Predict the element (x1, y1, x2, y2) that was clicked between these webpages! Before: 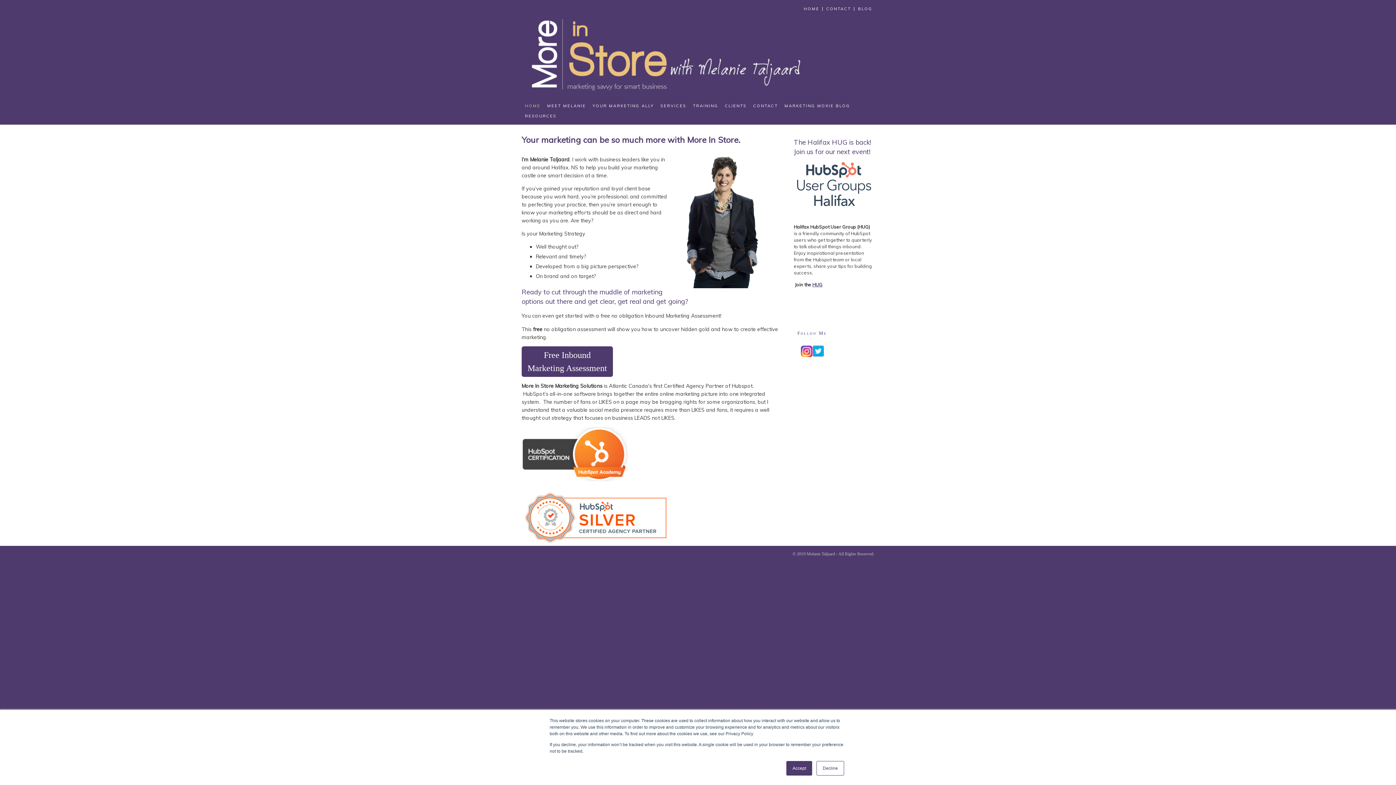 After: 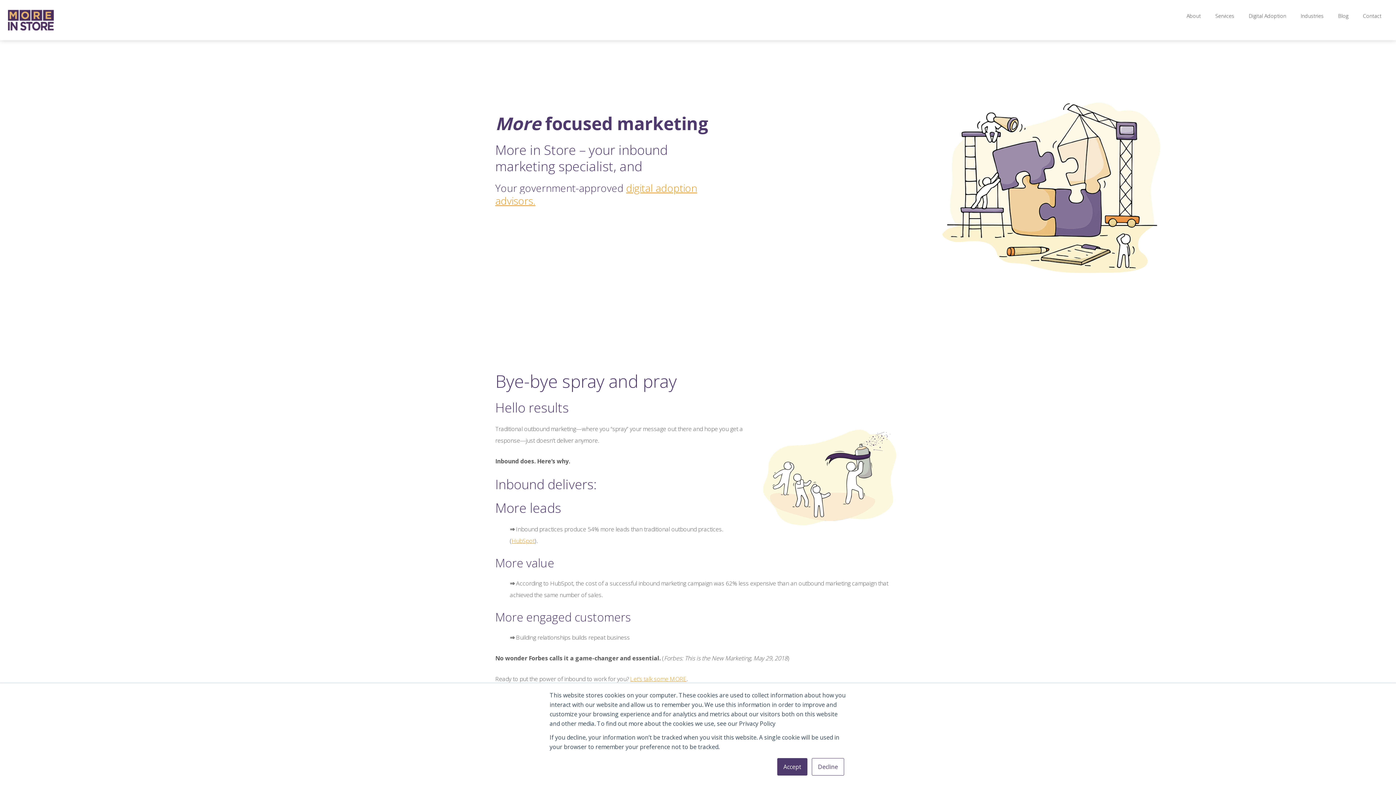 Action: bbox: (521, 89, 810, 96)